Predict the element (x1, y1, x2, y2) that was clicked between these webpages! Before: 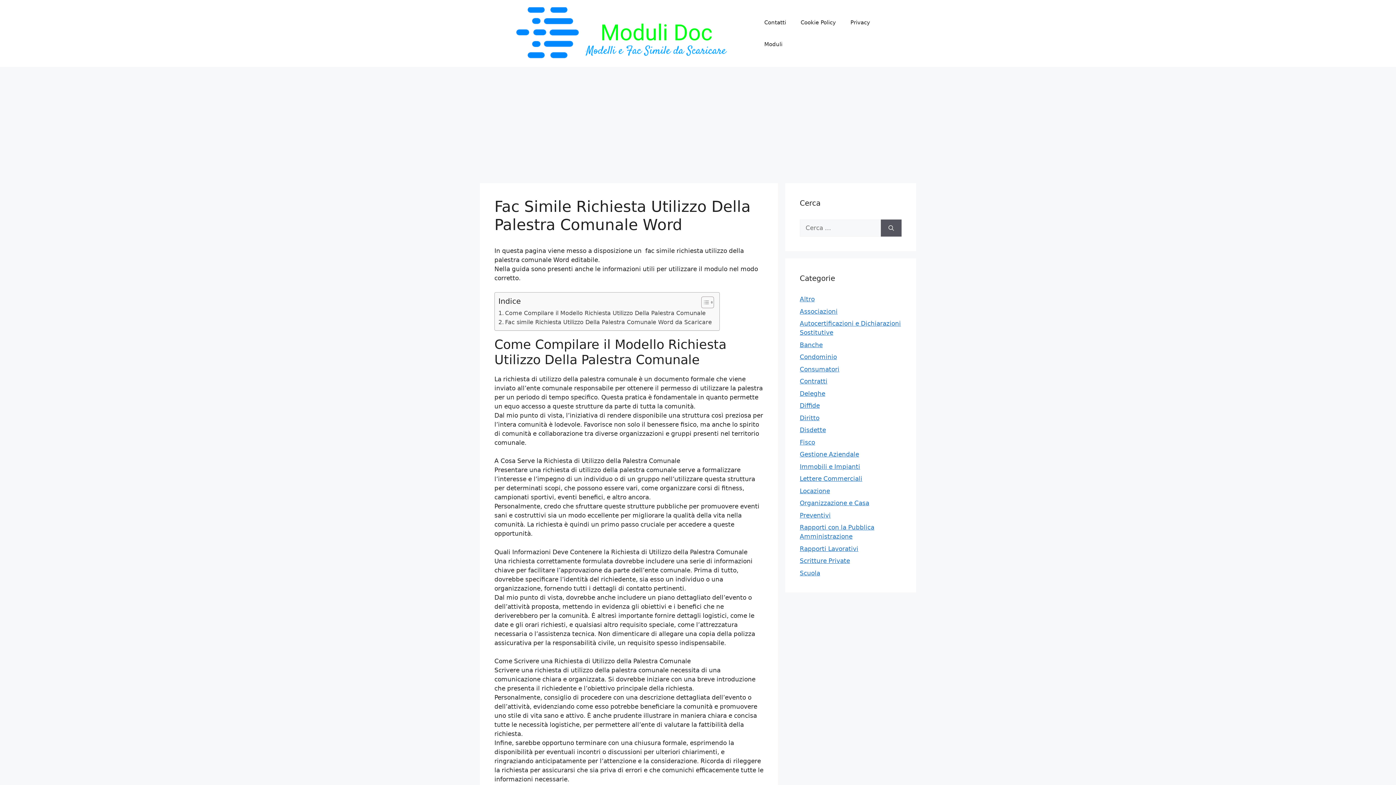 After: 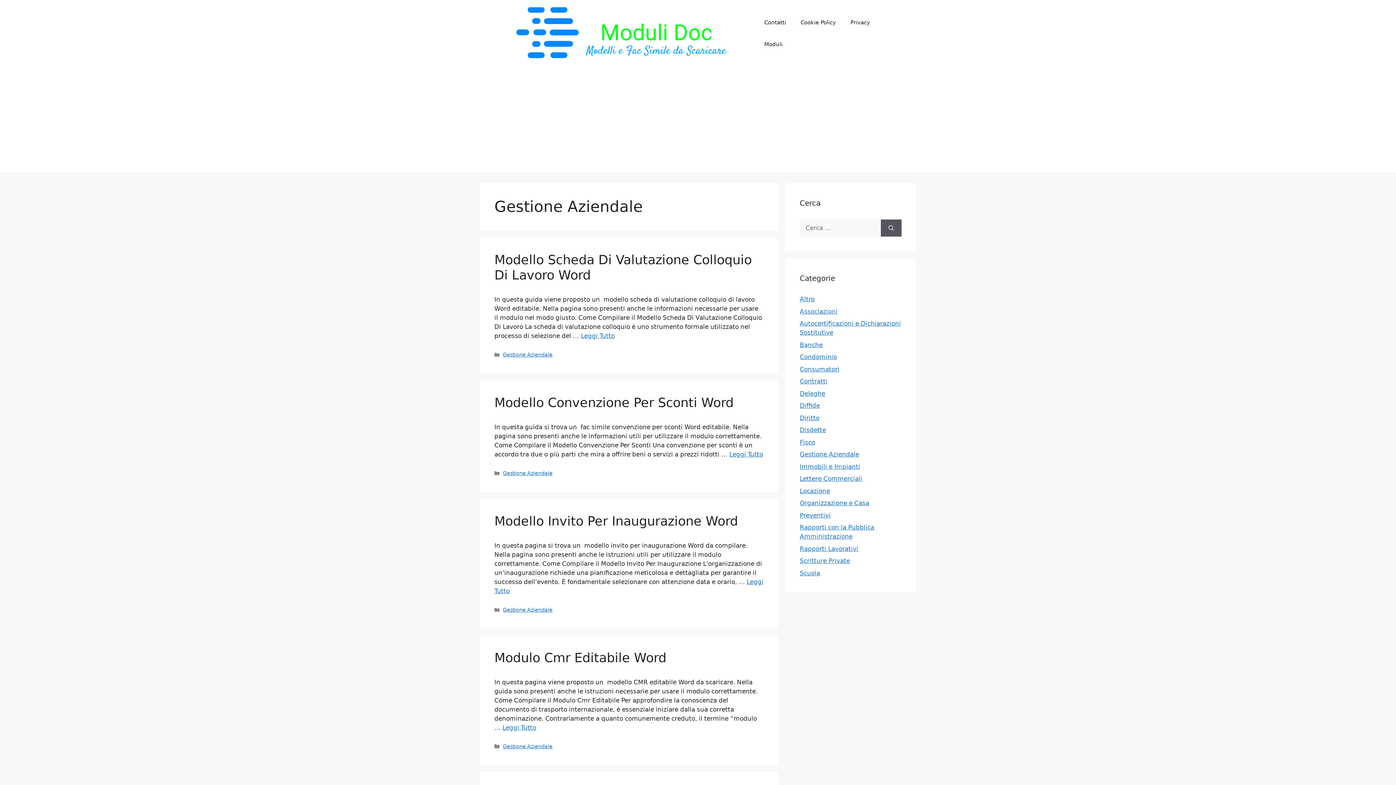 Action: bbox: (800, 451, 859, 458) label: Gestione Aziendale